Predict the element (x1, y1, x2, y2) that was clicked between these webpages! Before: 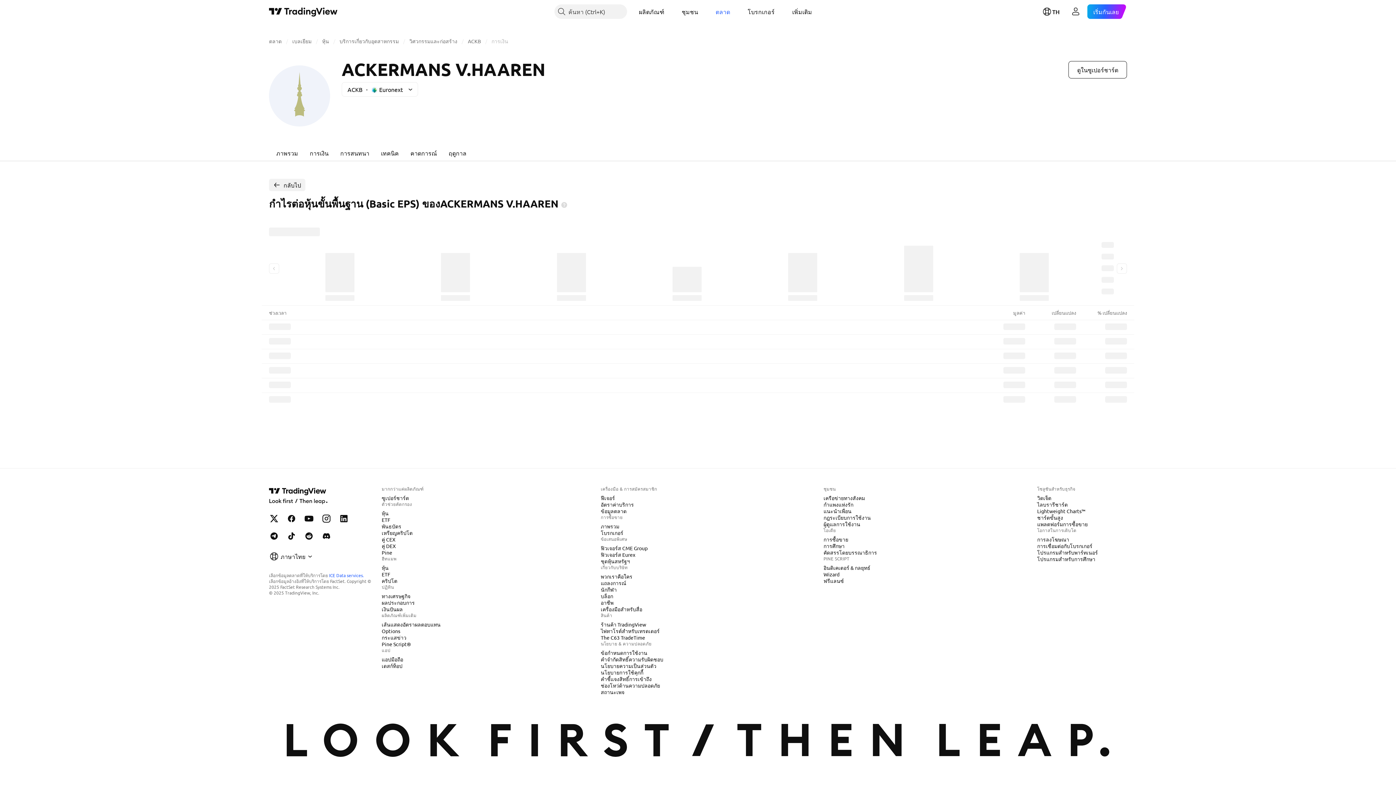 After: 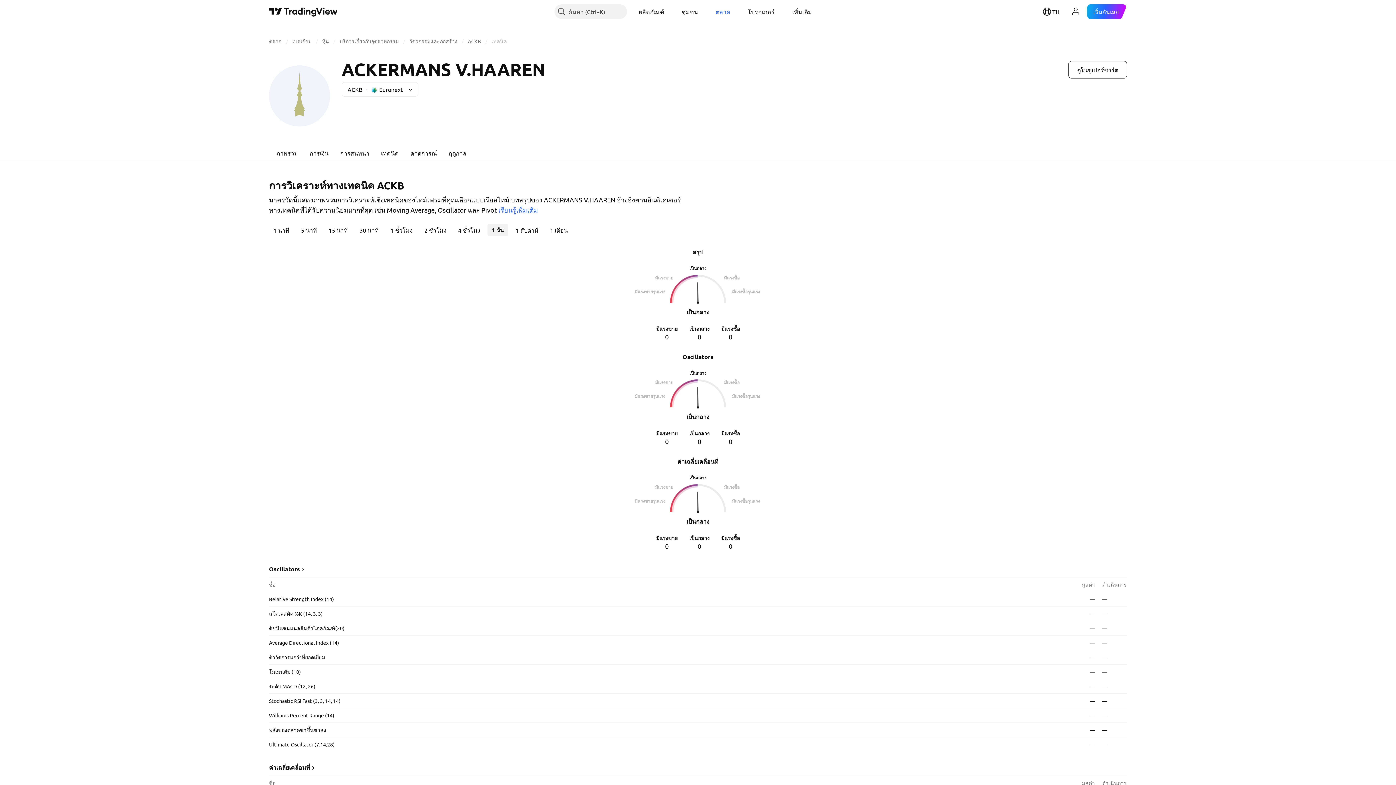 Action: label: เทคนิค bbox: (375, 144, 404, 161)